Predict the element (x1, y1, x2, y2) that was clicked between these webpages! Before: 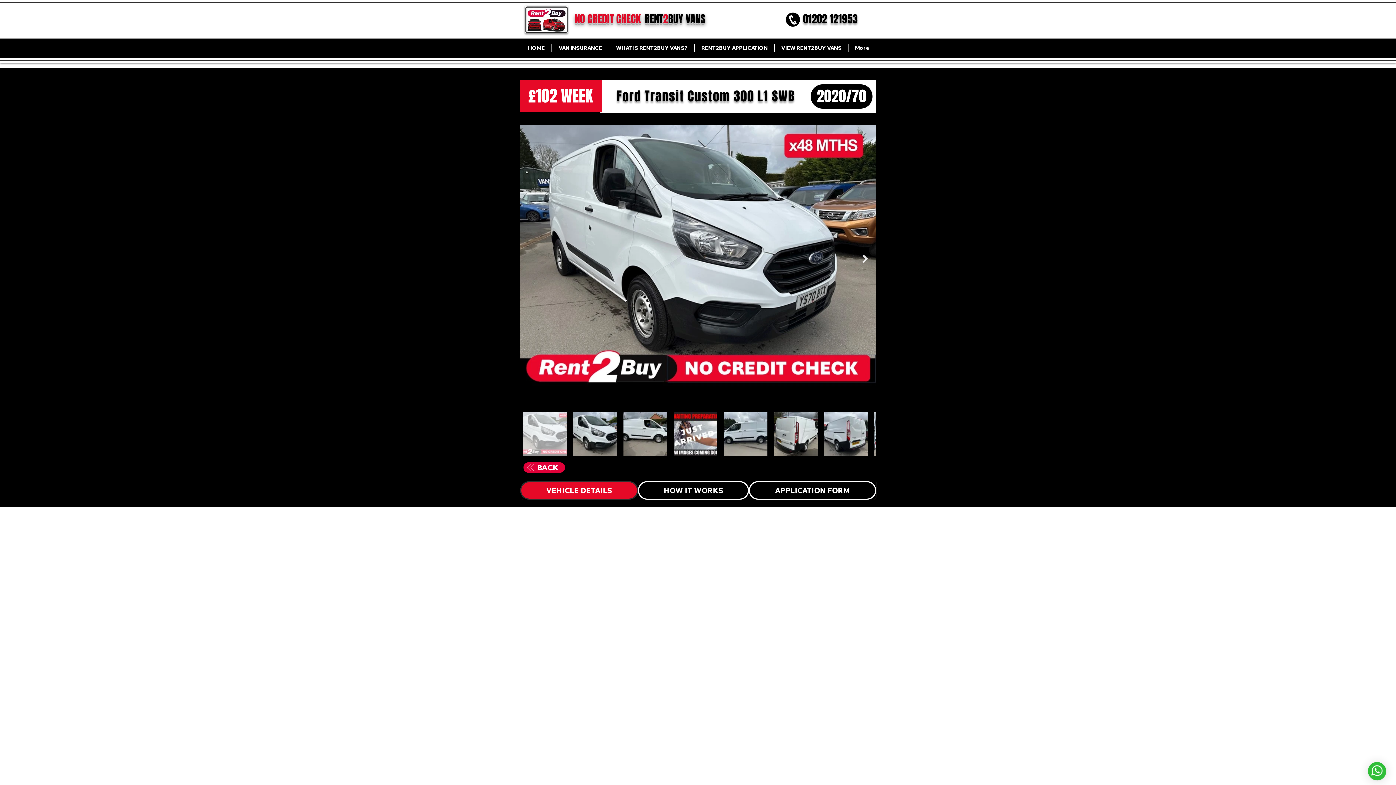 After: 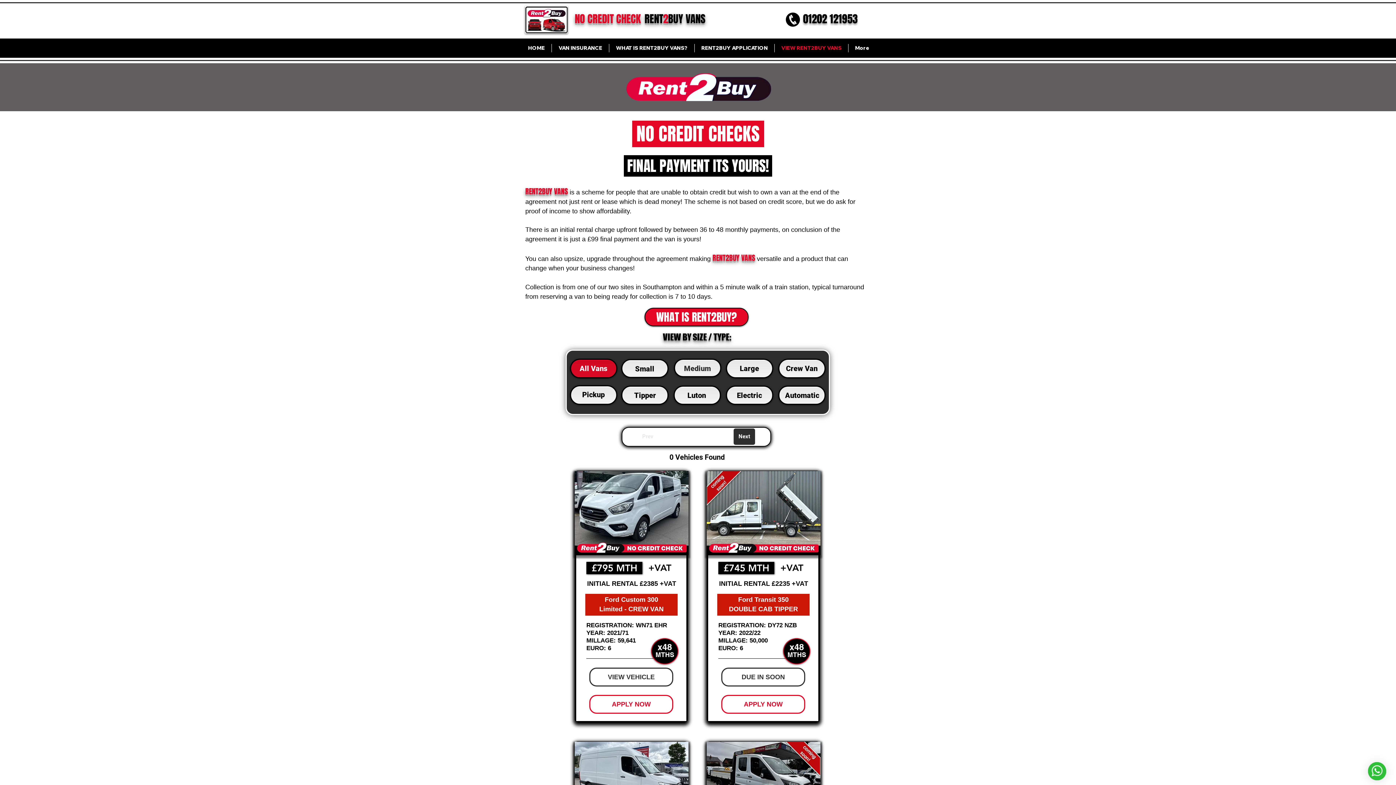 Action: bbox: (774, 44, 848, 52) label: VIEW RENT2BUY VANS